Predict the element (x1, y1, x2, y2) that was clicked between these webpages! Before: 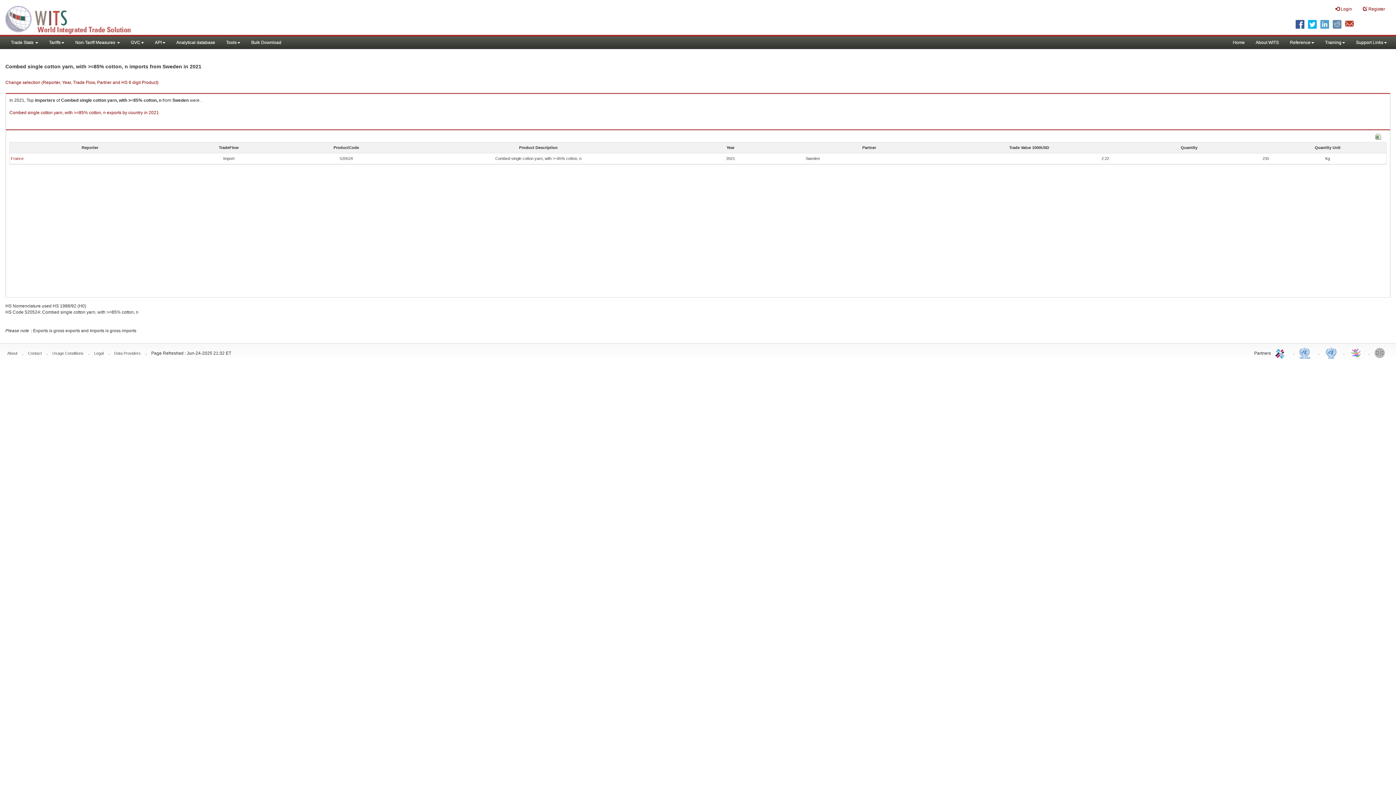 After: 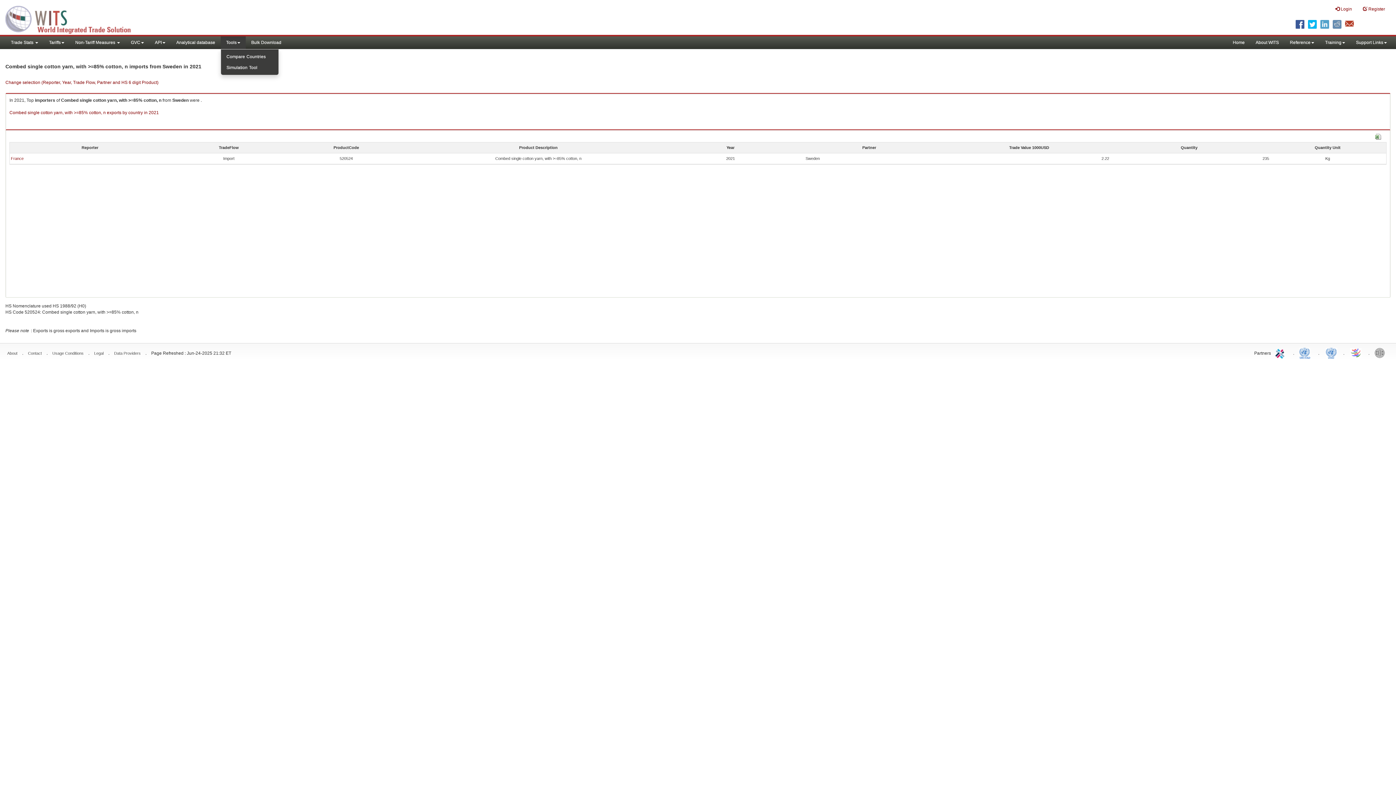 Action: bbox: (220, 36, 245, 49) label: Tools